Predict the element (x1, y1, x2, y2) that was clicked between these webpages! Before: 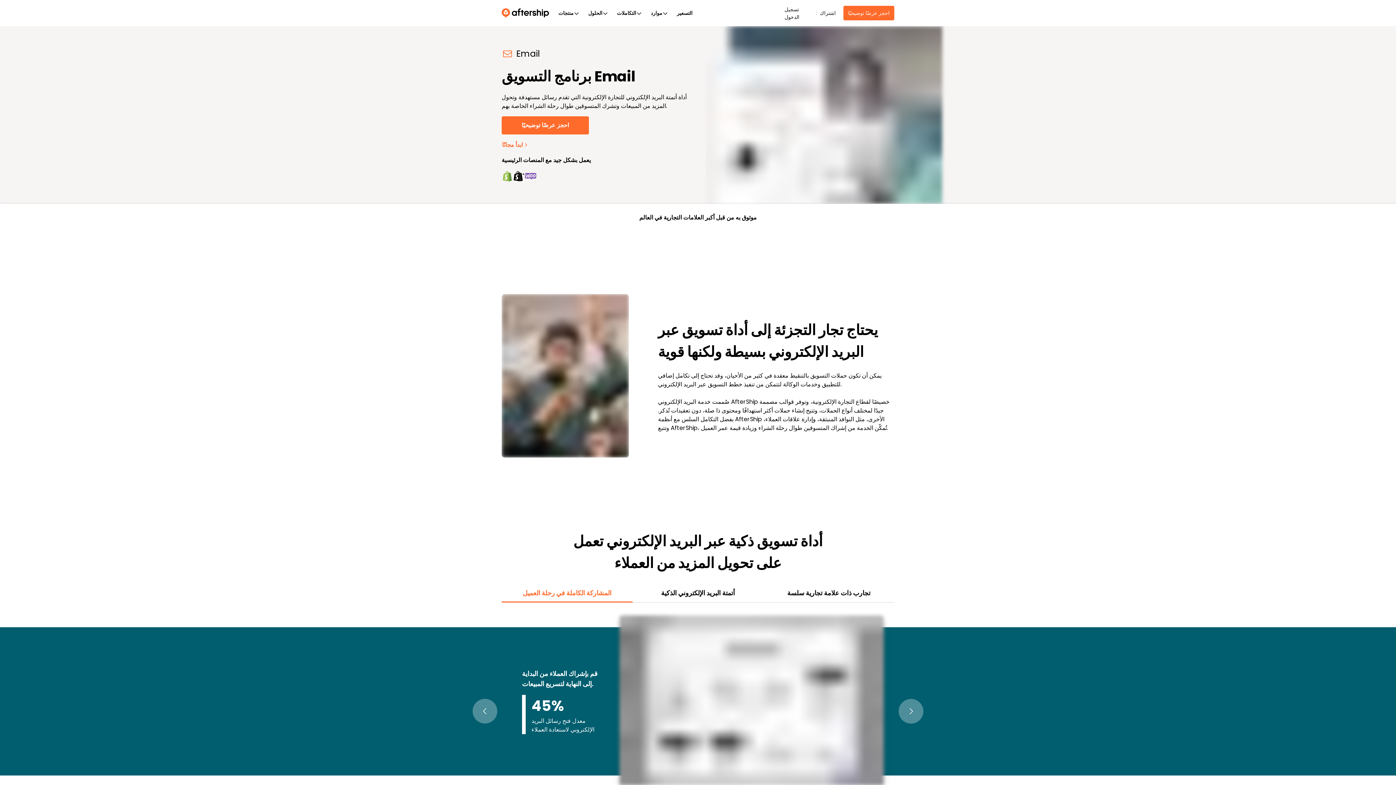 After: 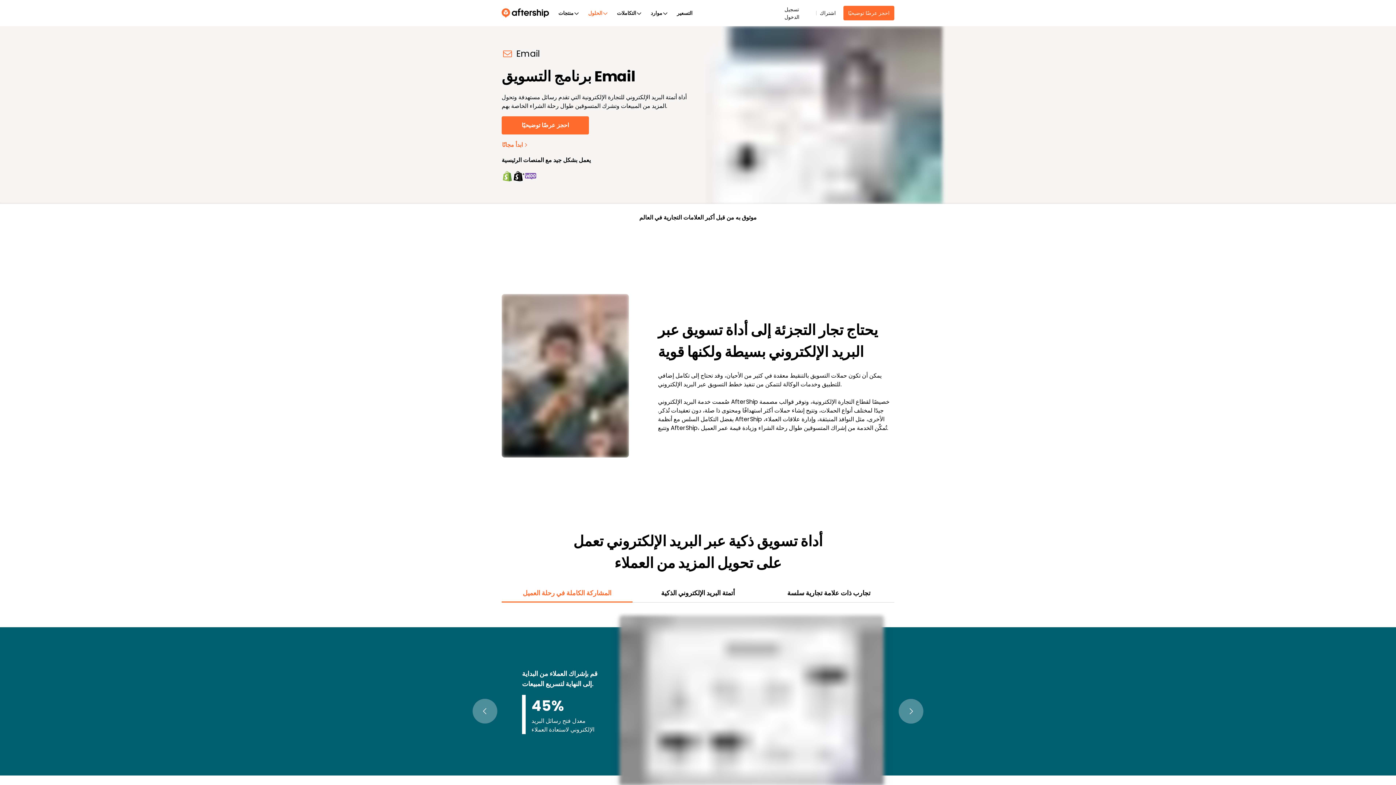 Action: label: الحلول bbox: (584, 6, 612, 19)